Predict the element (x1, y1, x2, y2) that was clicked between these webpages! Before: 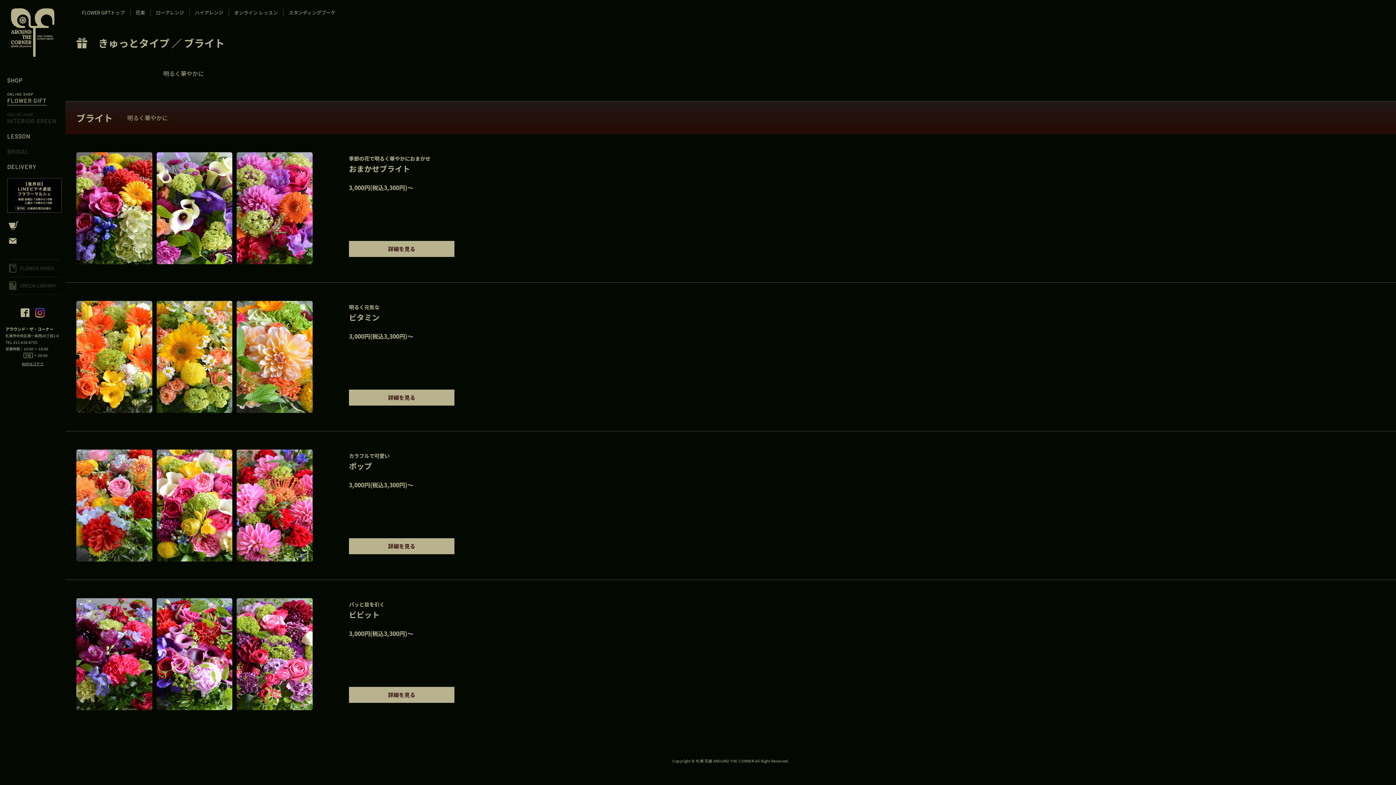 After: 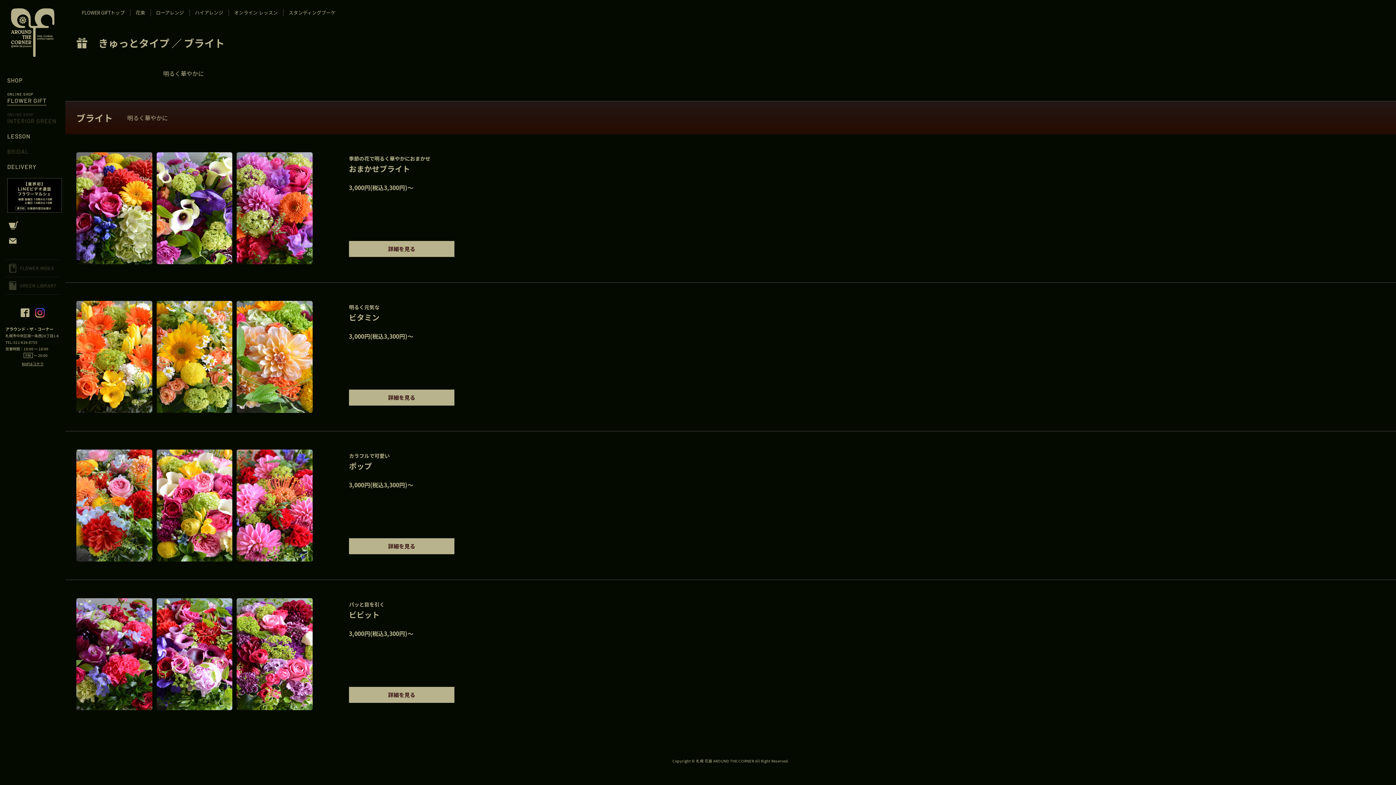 Action: label: BRIDAL bbox: (0, 144, 65, 159)